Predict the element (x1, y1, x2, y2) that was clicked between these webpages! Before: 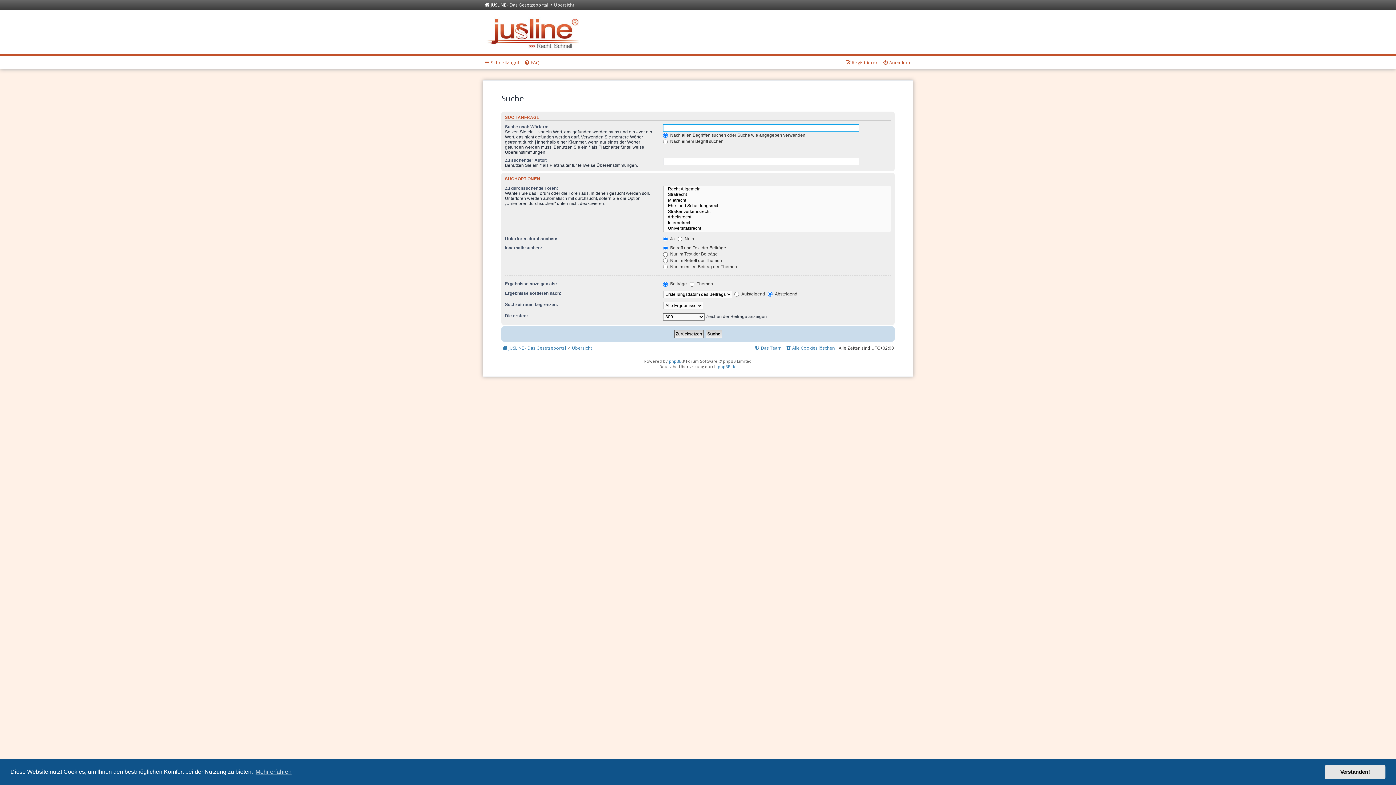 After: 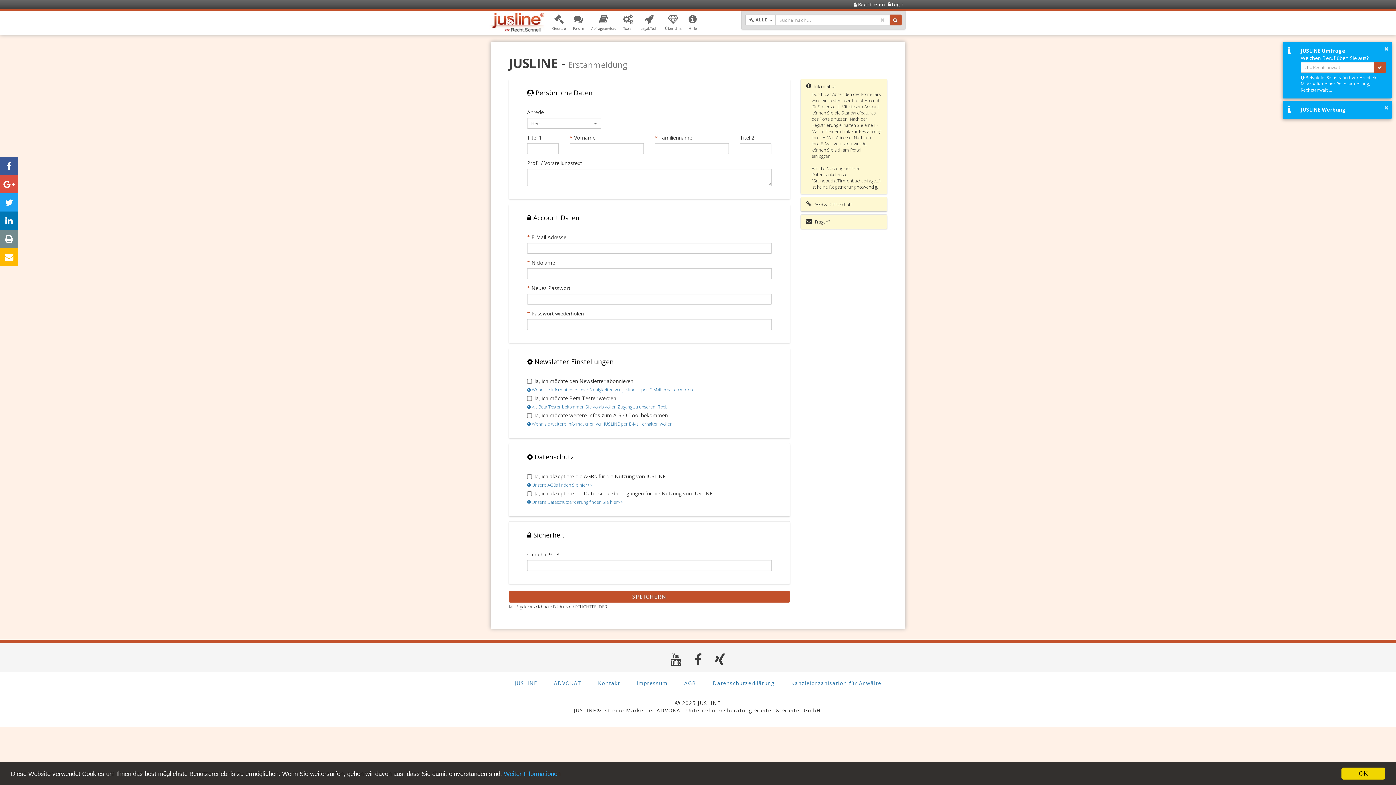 Action: bbox: (845, 57, 878, 67) label: Registrieren